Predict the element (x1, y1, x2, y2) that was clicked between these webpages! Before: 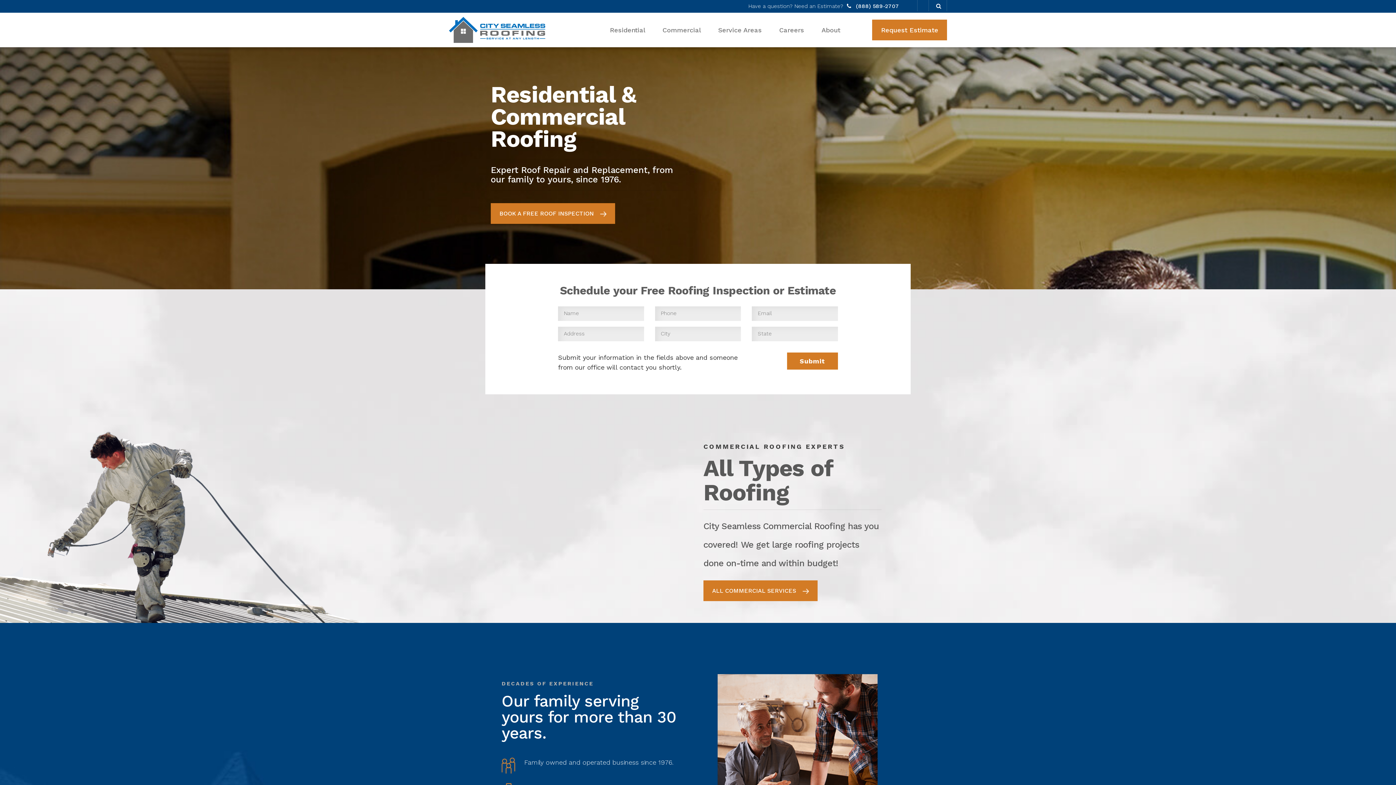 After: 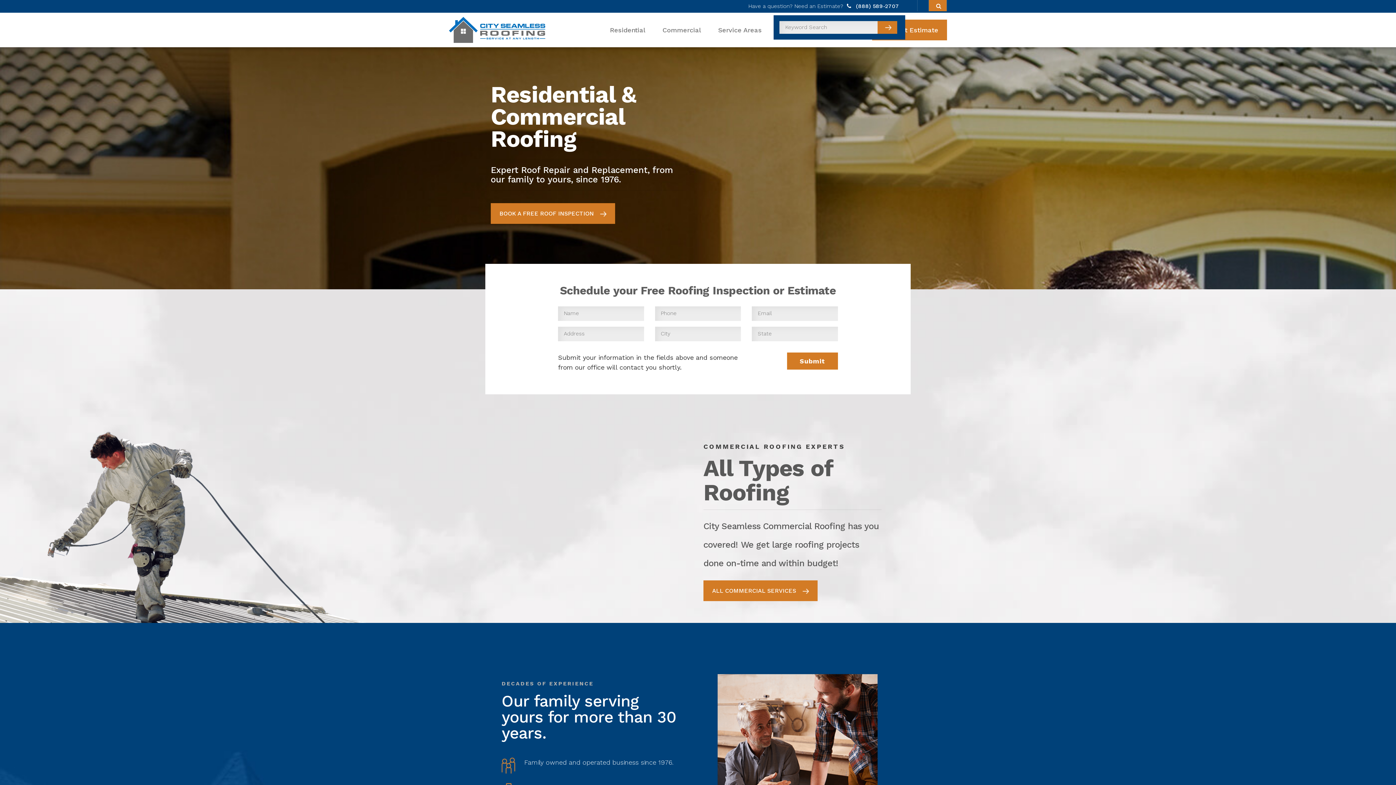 Action: bbox: (936, 2, 941, 9)